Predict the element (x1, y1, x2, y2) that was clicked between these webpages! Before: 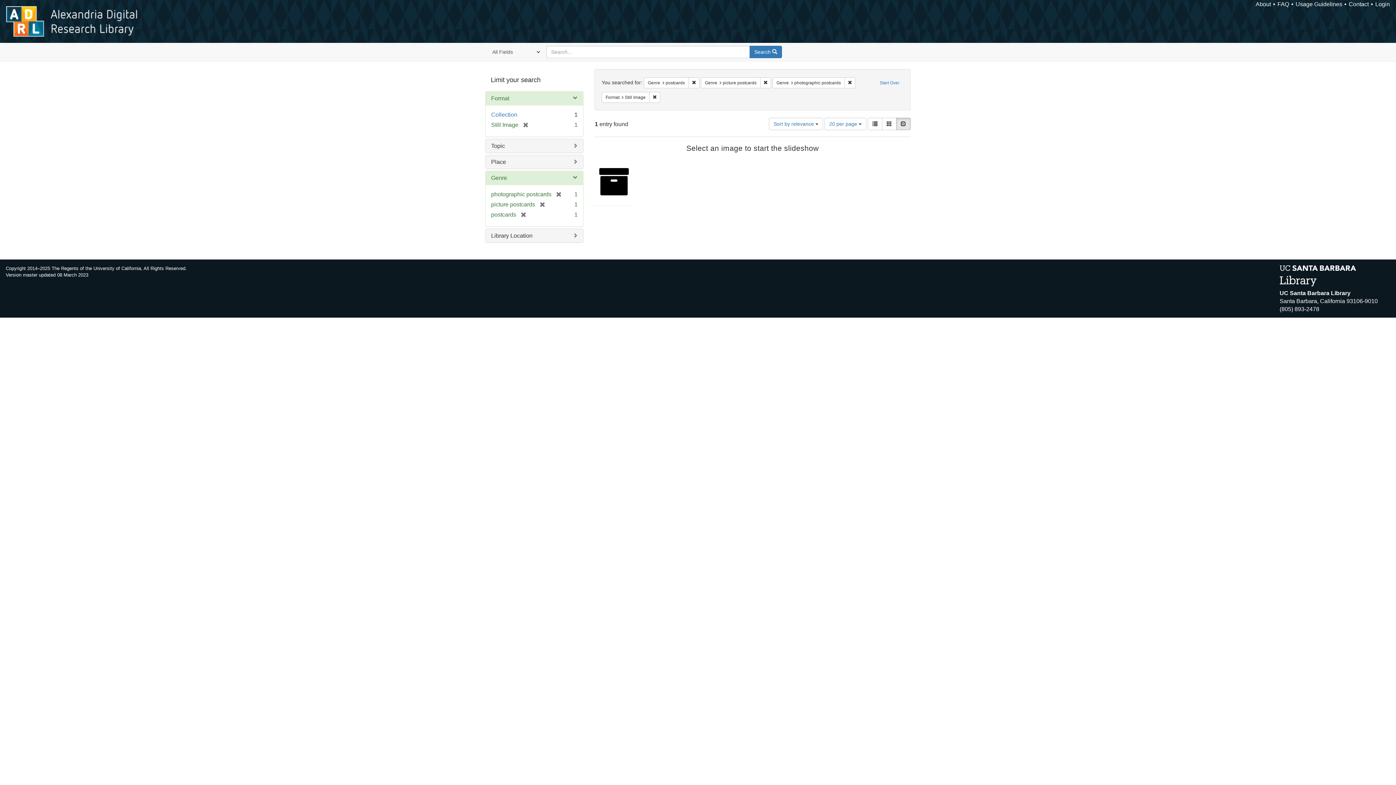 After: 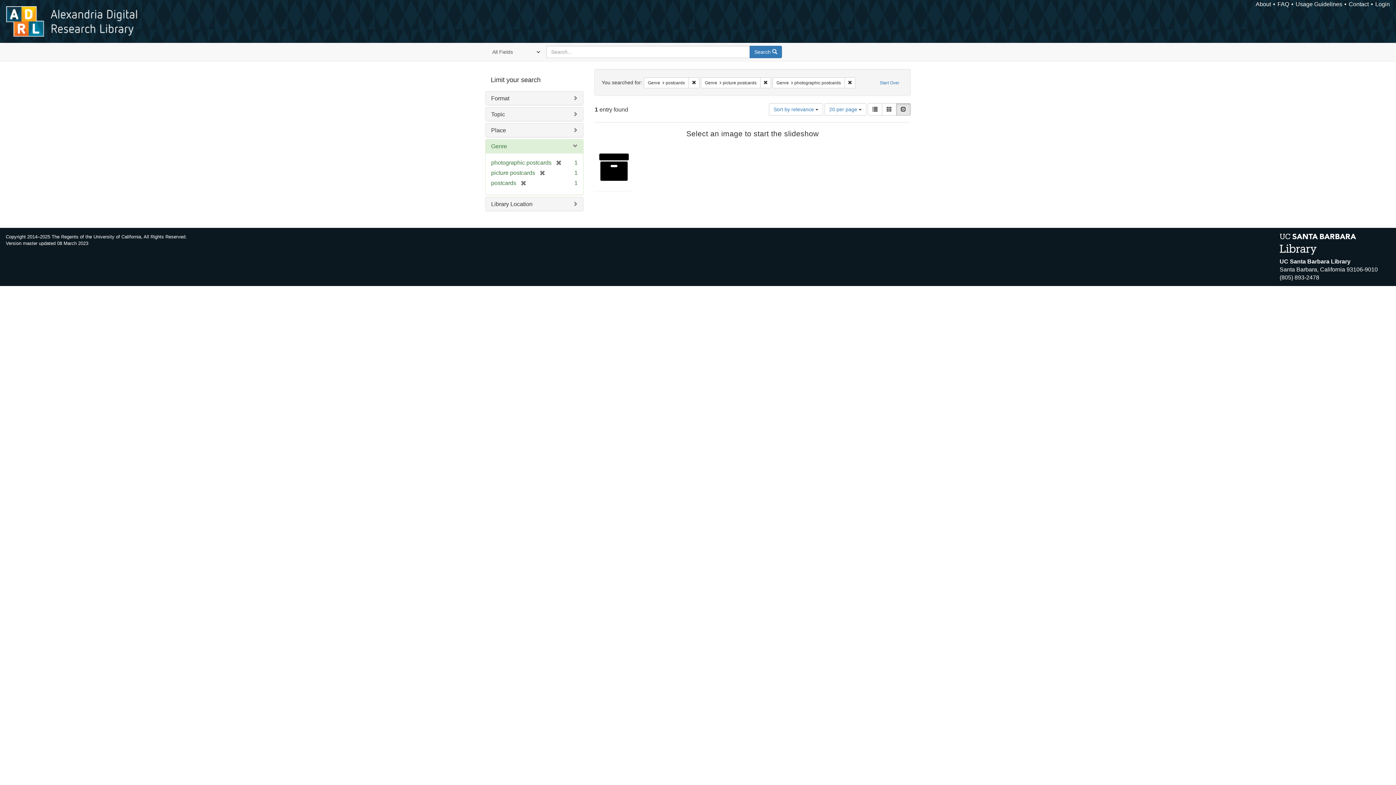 Action: bbox: (518, 121, 528, 128) label: [remove]